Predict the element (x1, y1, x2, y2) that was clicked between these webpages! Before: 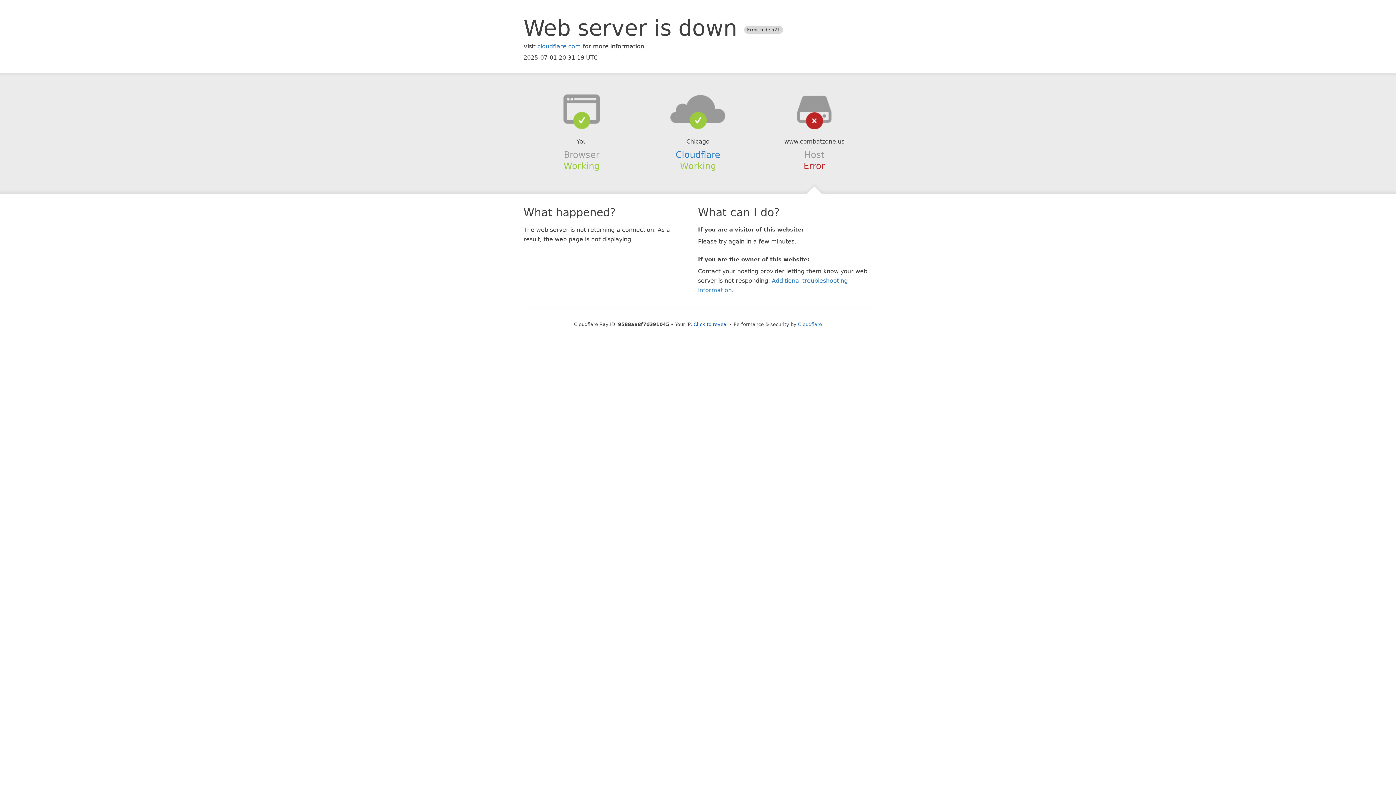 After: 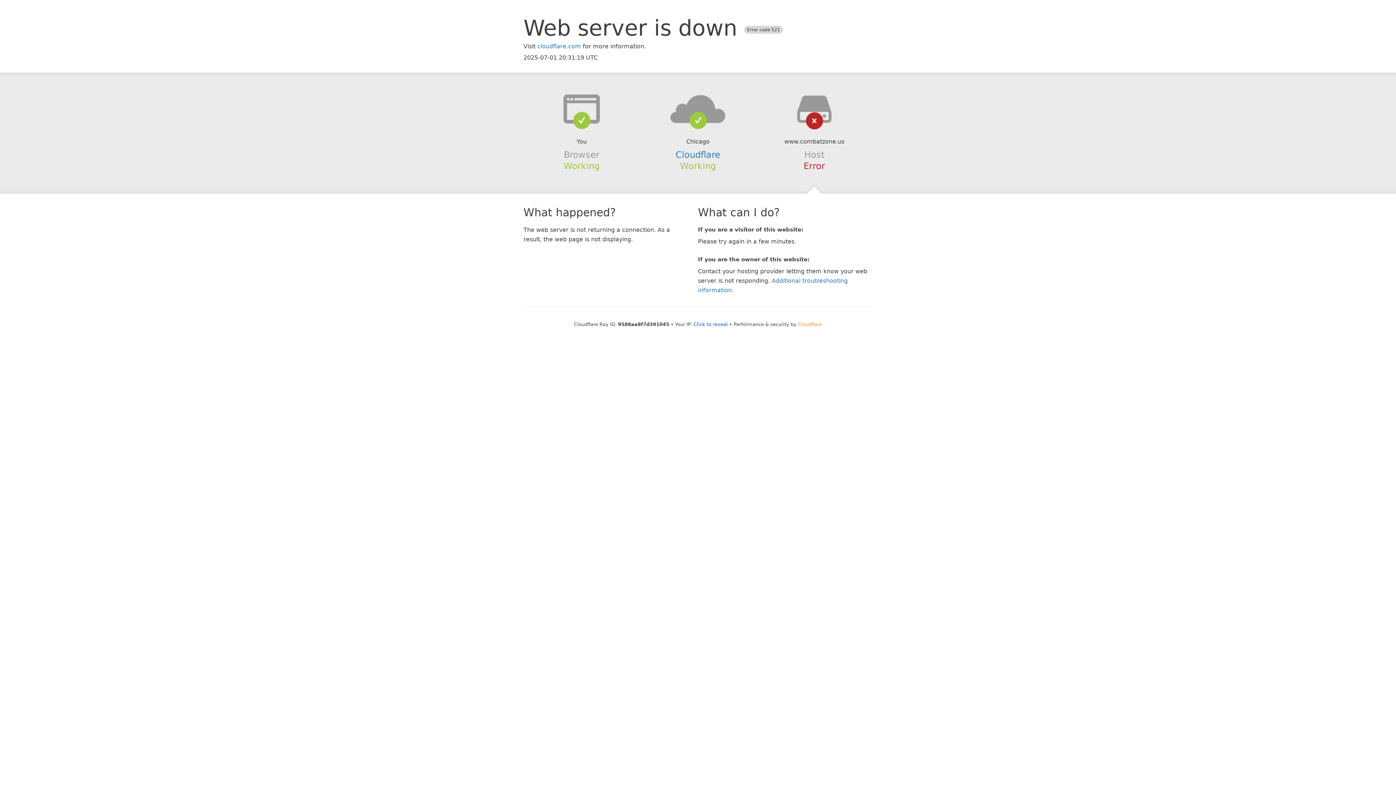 Action: bbox: (798, 321, 822, 327) label: Cloudflare